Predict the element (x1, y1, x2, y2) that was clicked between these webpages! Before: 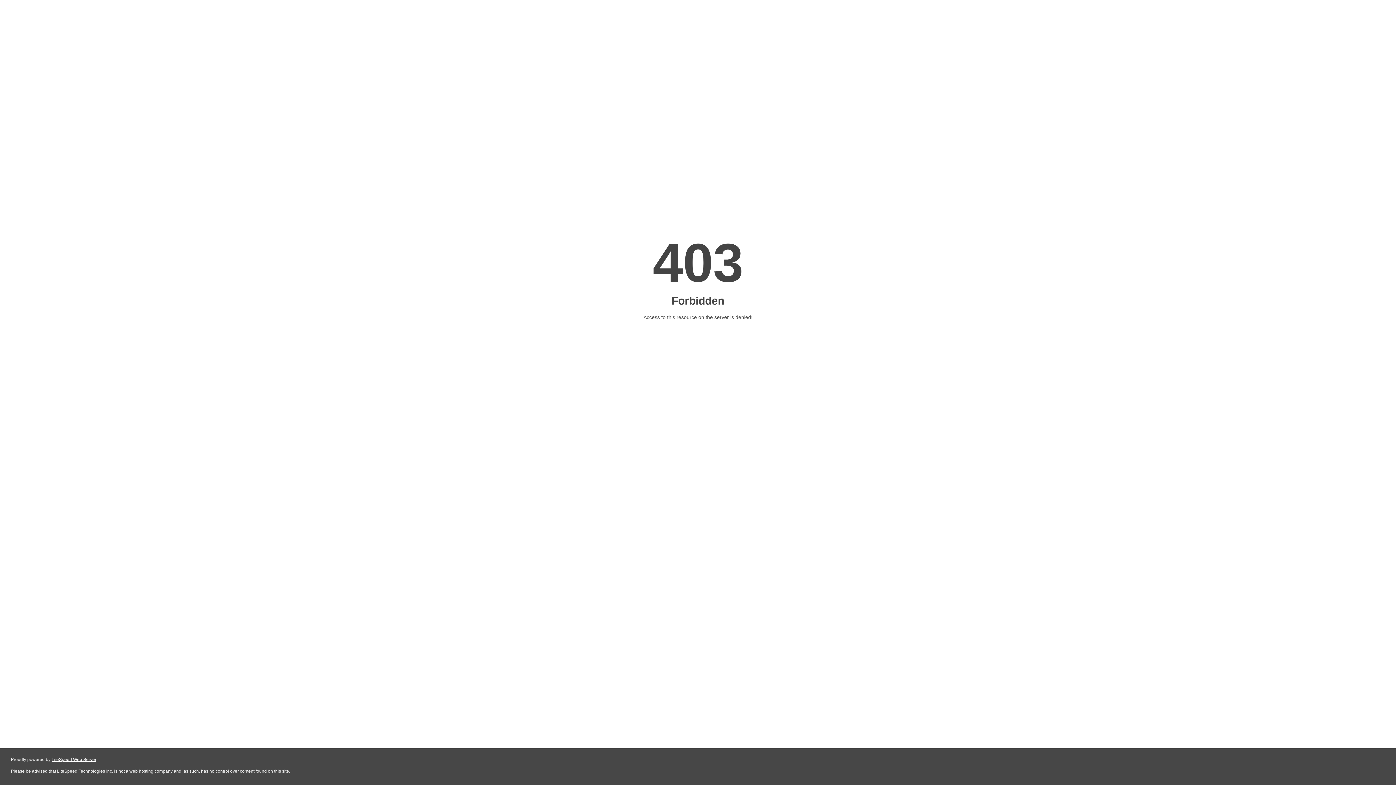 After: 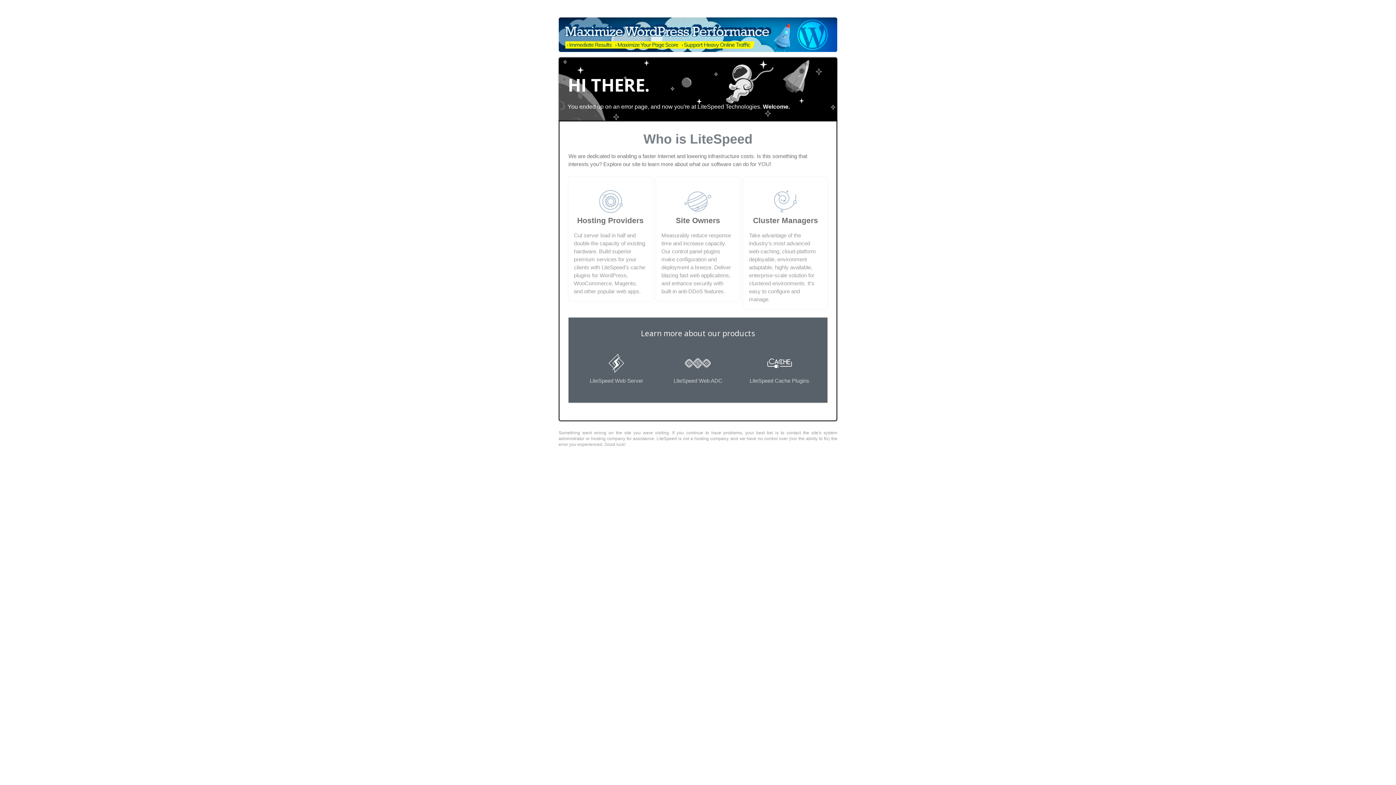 Action: label: LiteSpeed Web Server bbox: (51, 757, 96, 762)